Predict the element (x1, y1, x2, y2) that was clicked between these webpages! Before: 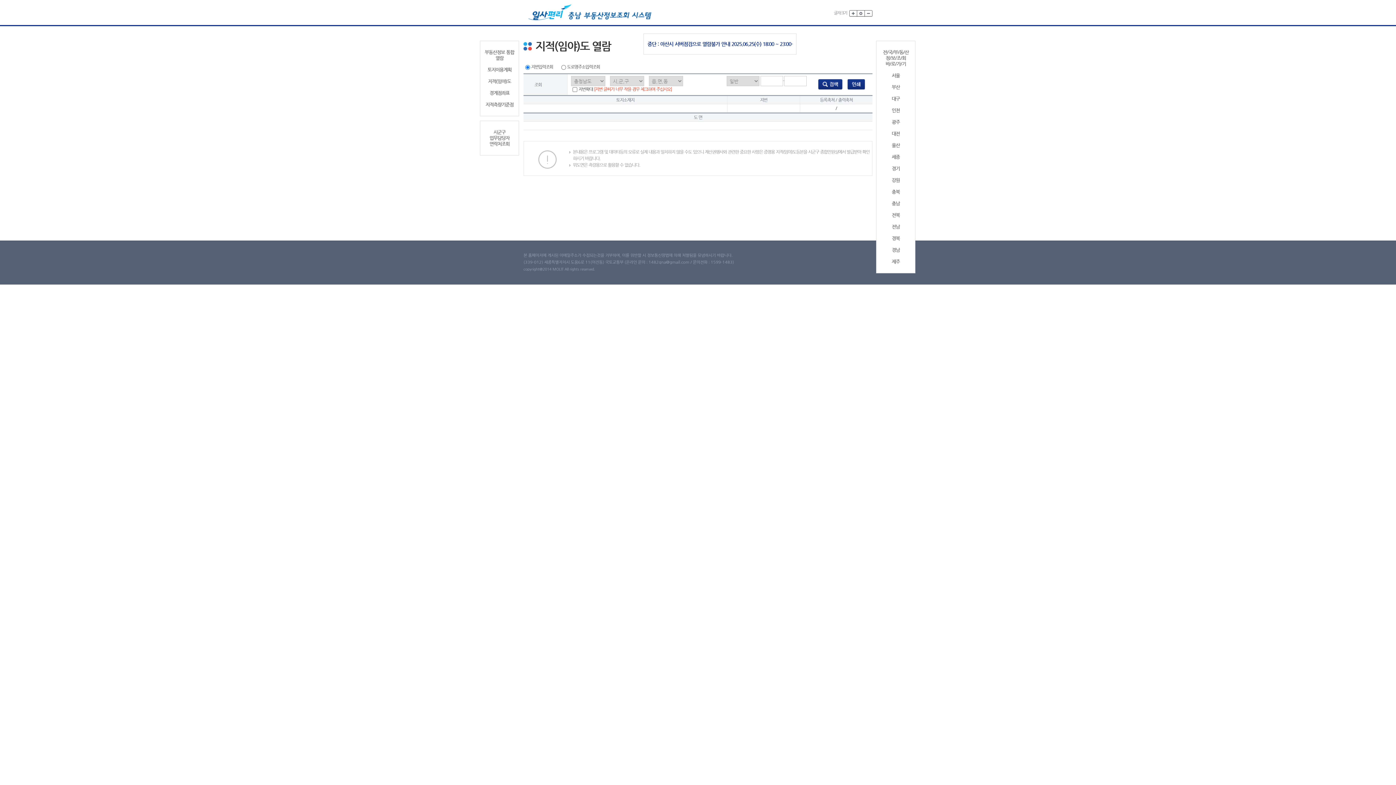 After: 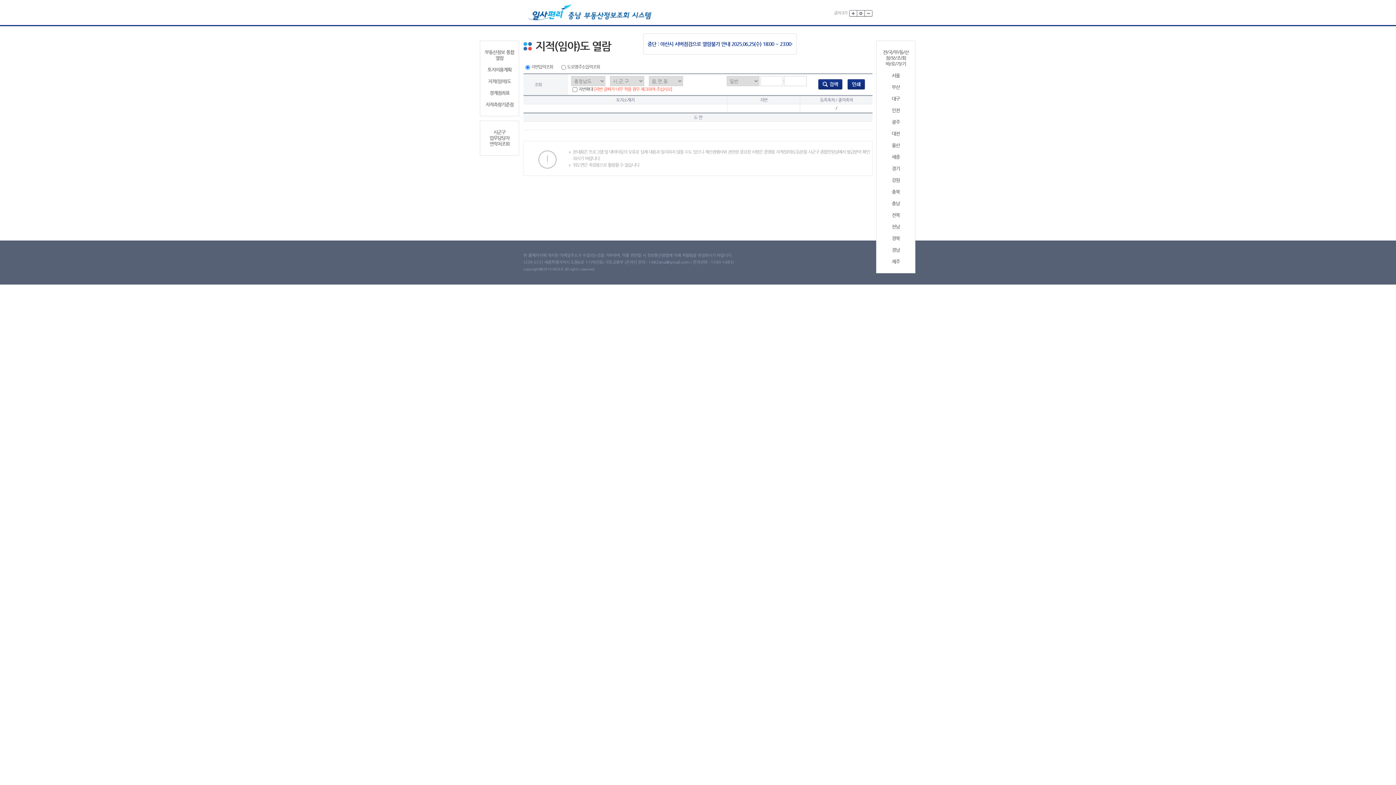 Action: bbox: (818, 81, 842, 86)